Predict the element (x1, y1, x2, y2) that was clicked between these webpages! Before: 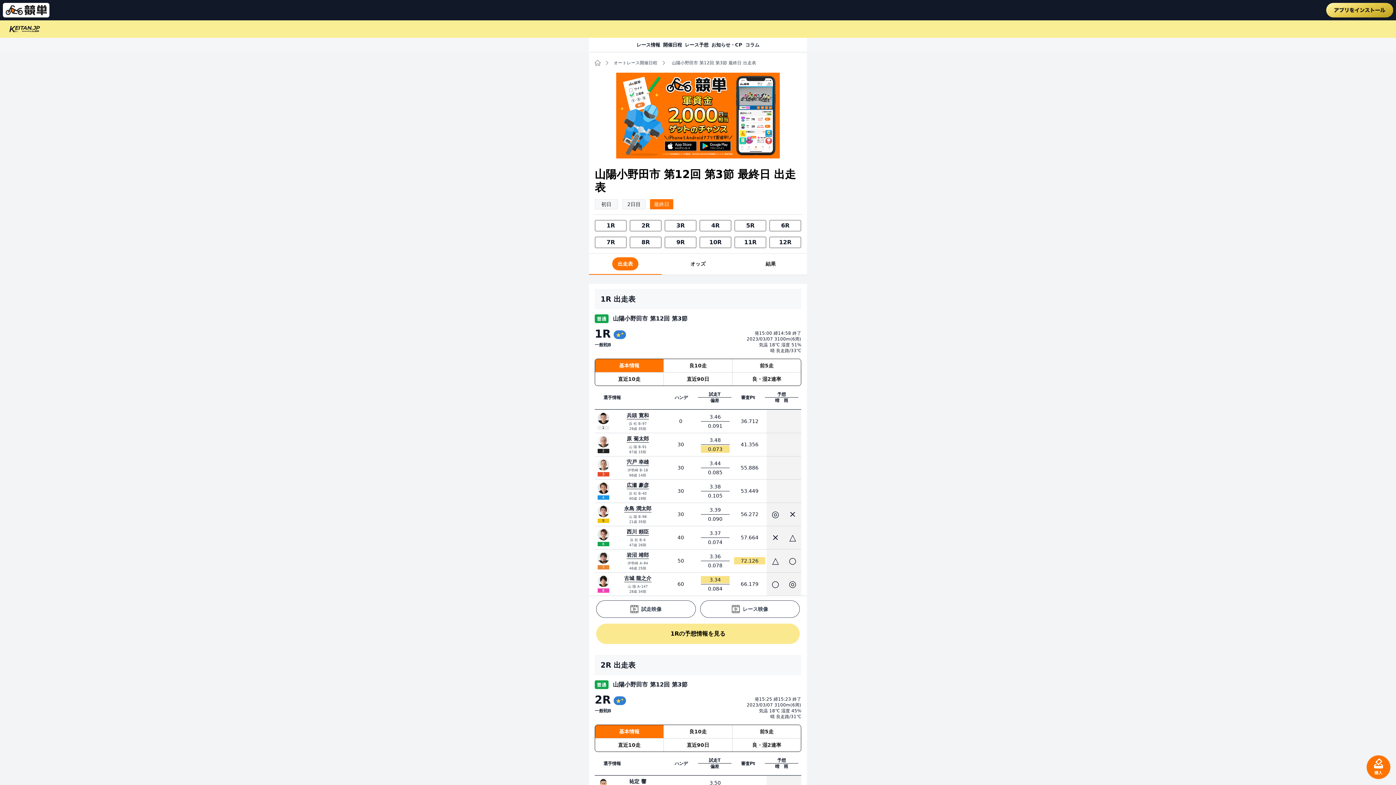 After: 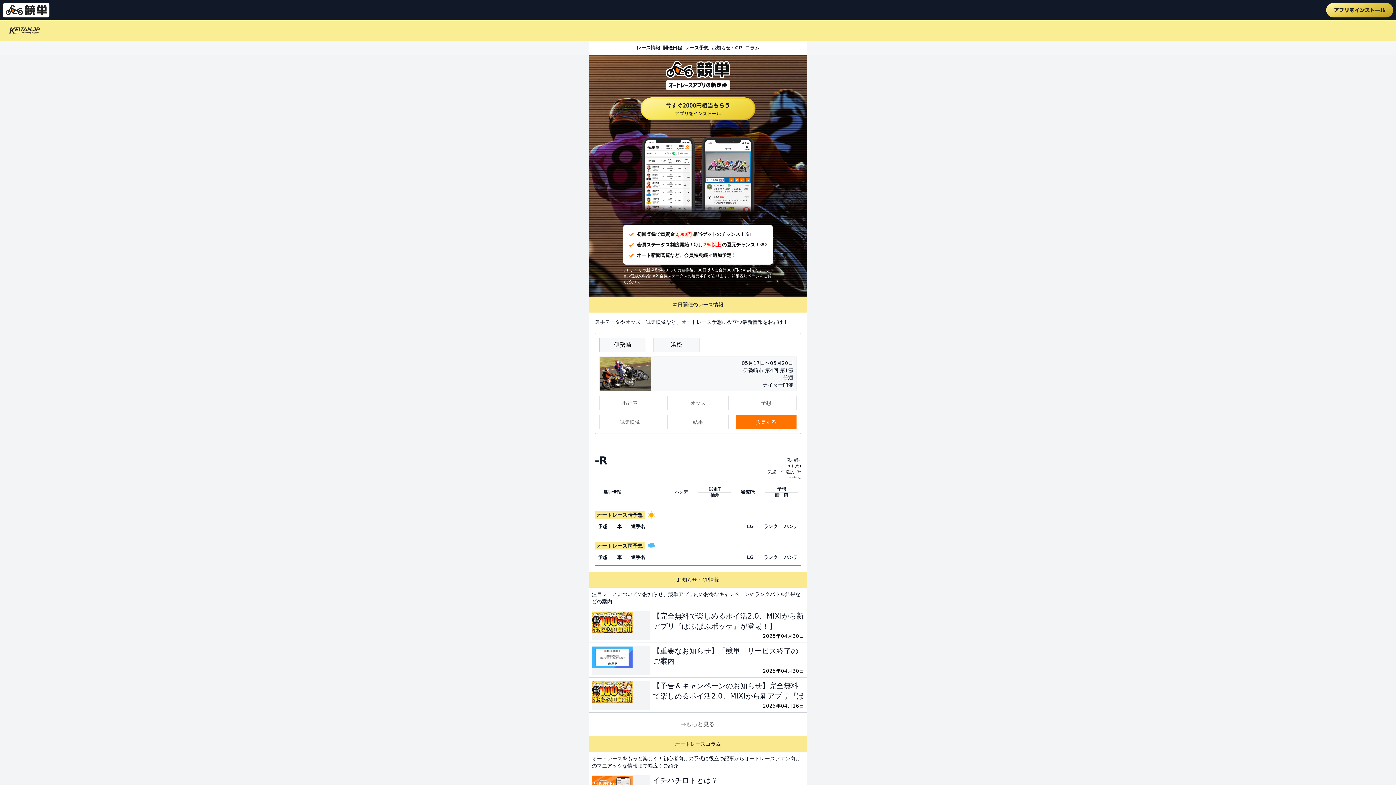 Action: bbox: (0, 24, 42, 34)